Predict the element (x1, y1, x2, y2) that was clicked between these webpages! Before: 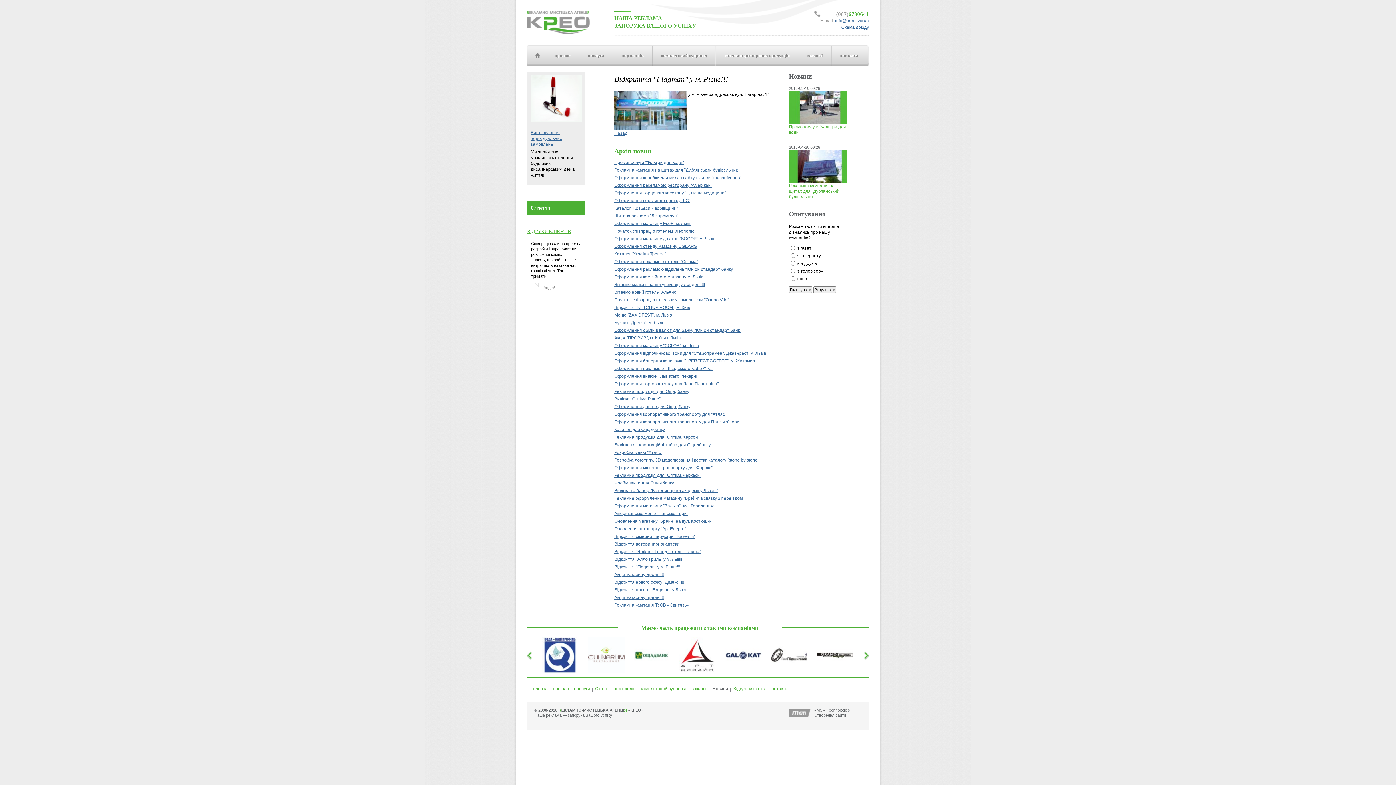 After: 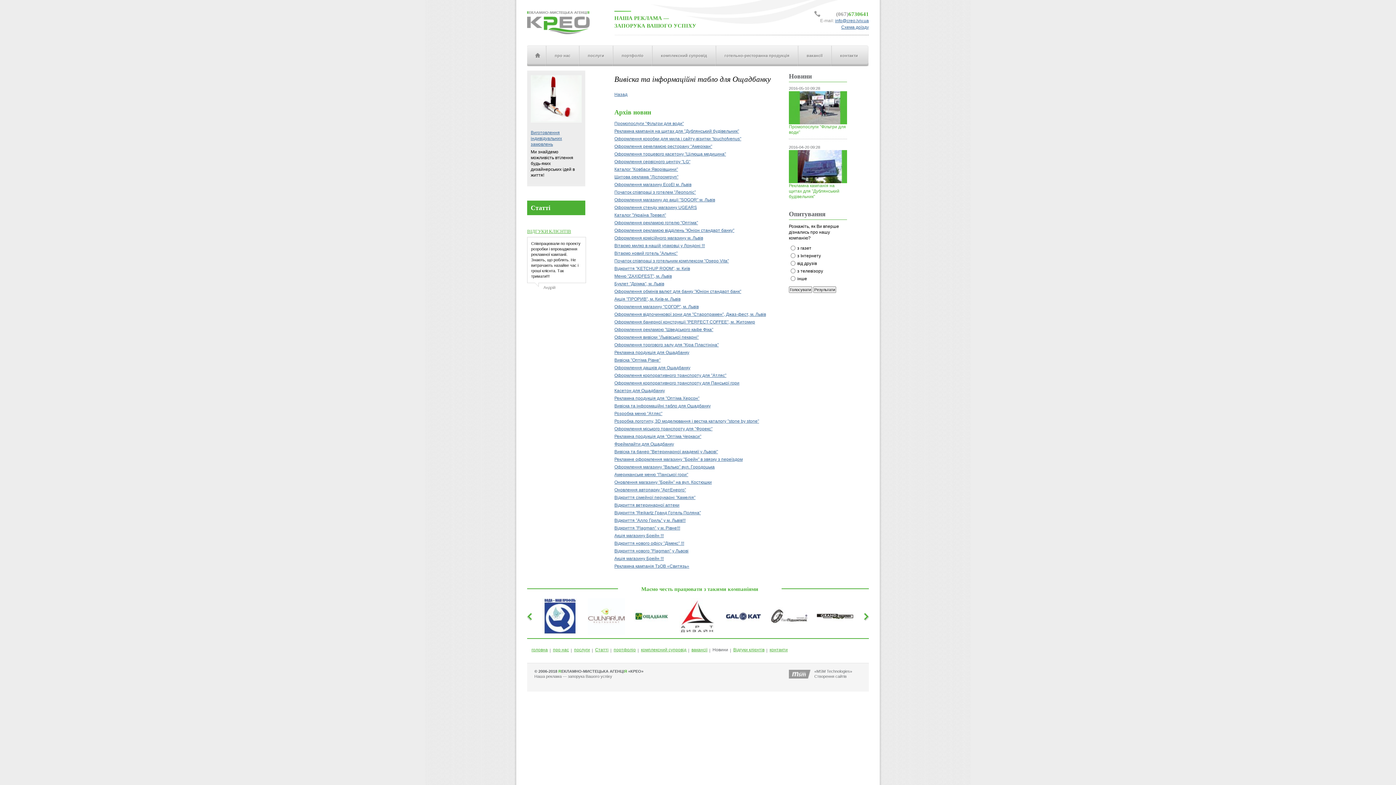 Action: bbox: (614, 442, 710, 447) label: Вивіска та інформаційні табло для Ощадбанку